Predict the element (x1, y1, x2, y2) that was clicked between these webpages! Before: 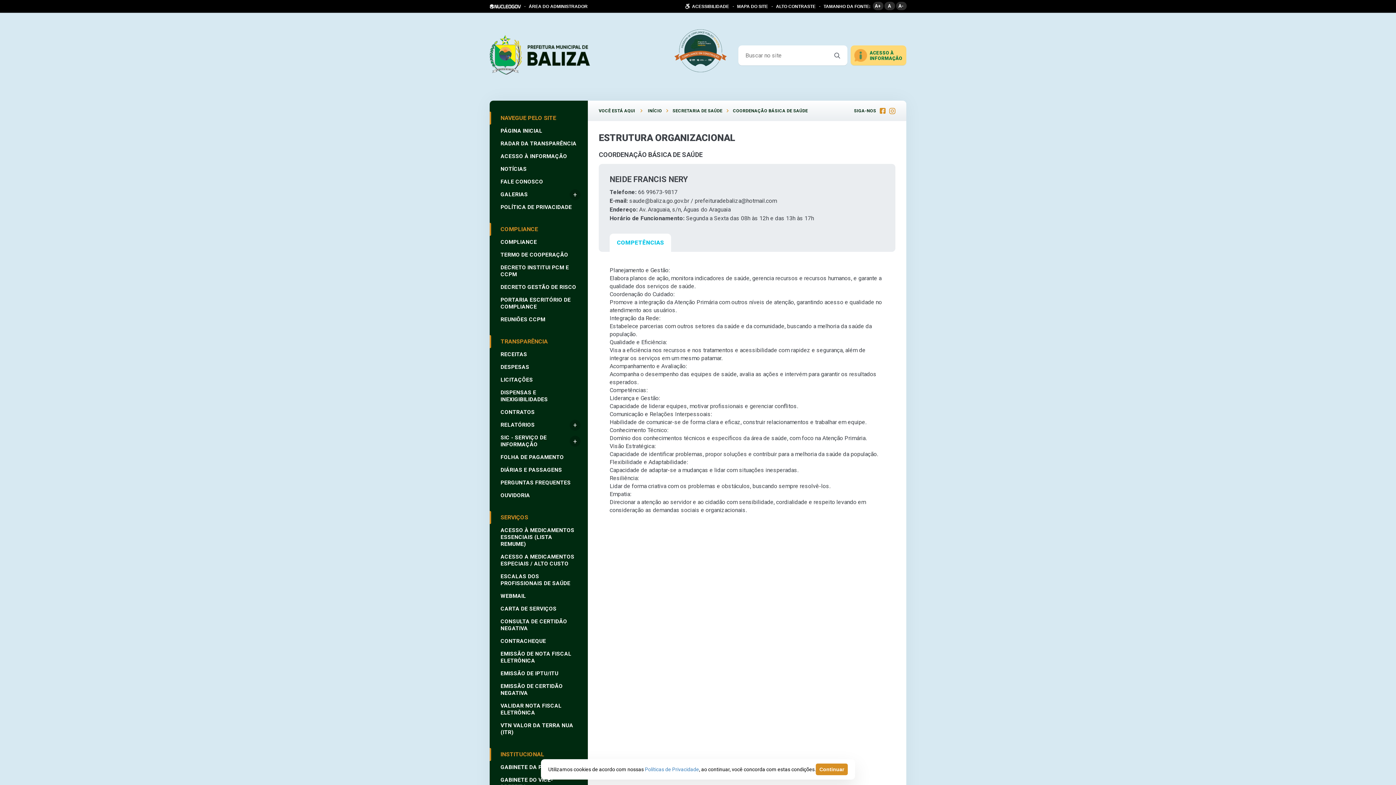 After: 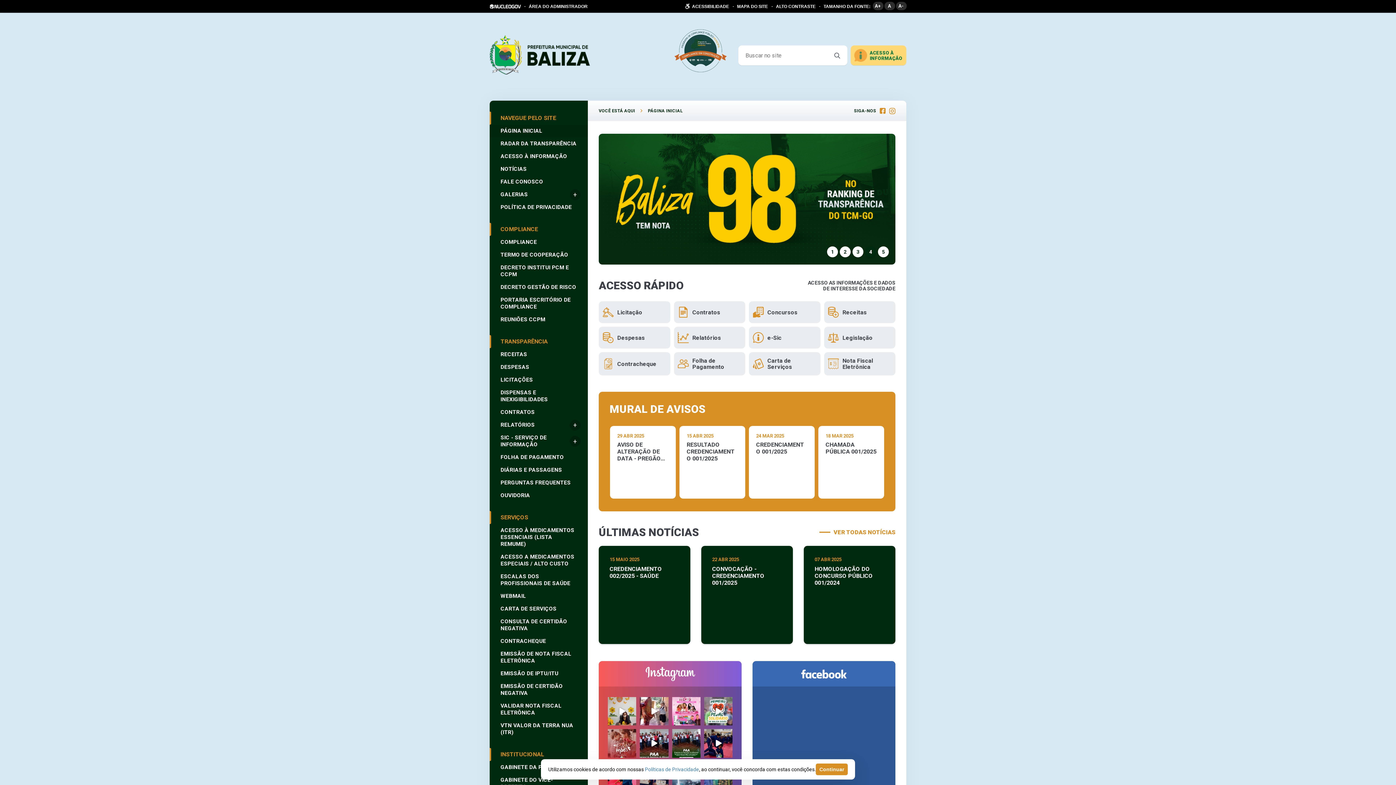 Action: bbox: (648, 108, 662, 113) label: INÍCIO